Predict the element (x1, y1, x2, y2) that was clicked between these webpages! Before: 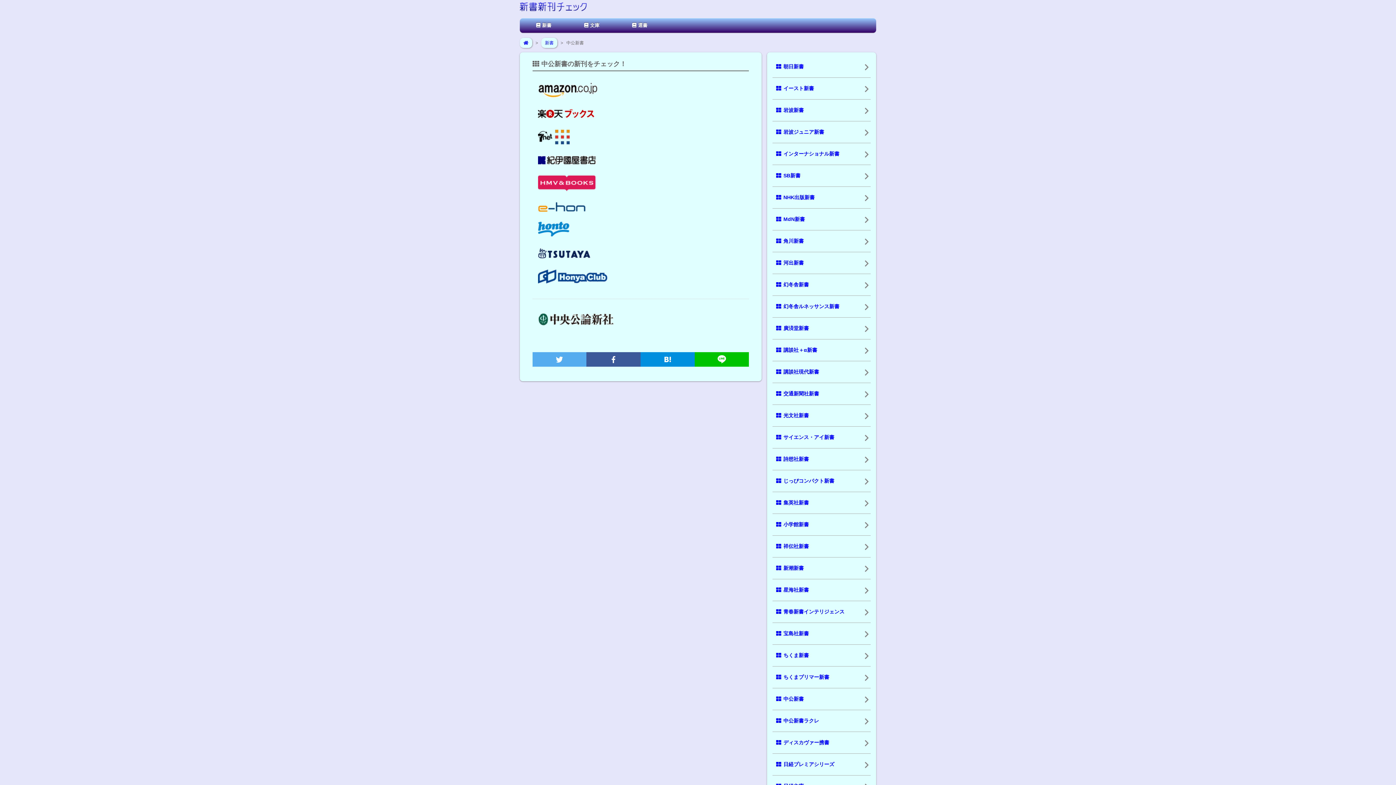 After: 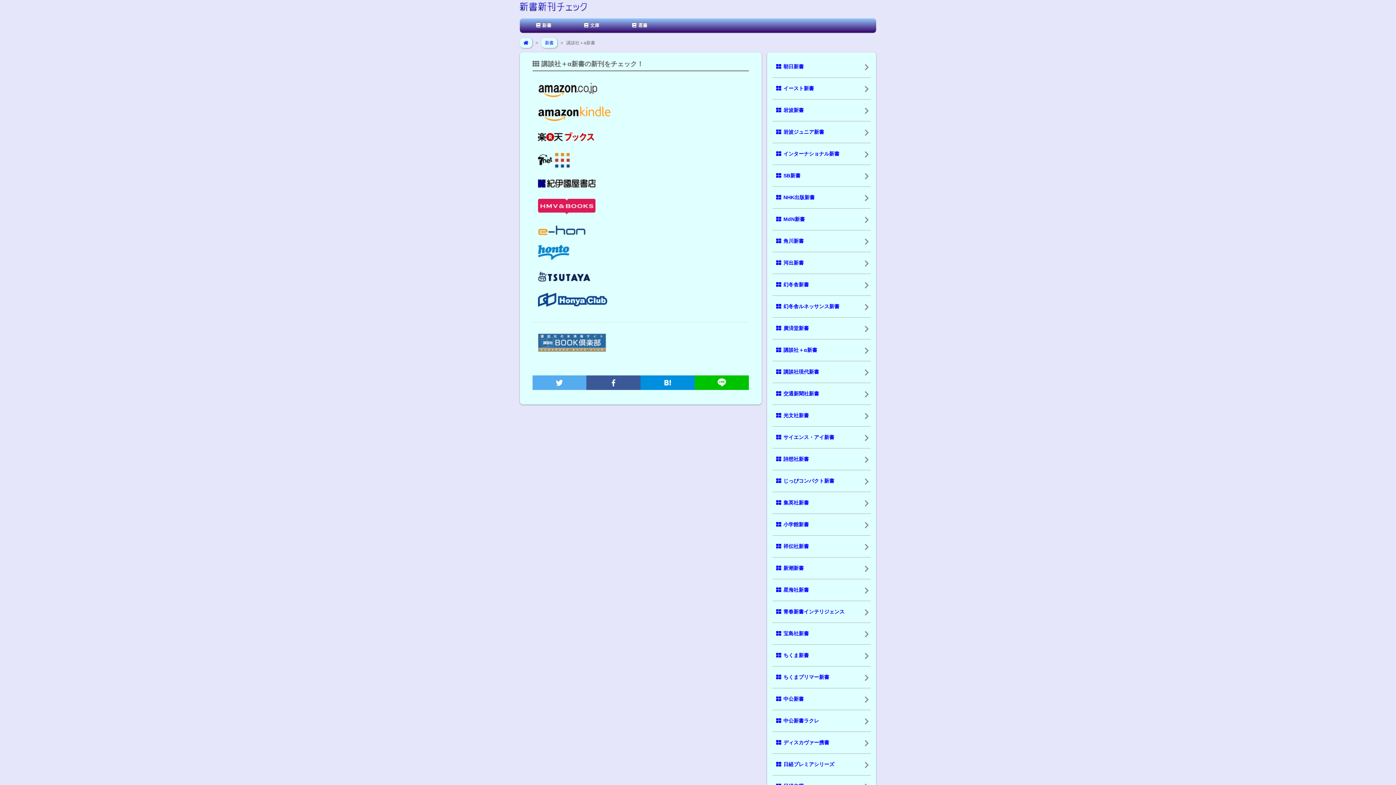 Action: bbox: (772, 339, 870, 361) label: 講談社＋α新書